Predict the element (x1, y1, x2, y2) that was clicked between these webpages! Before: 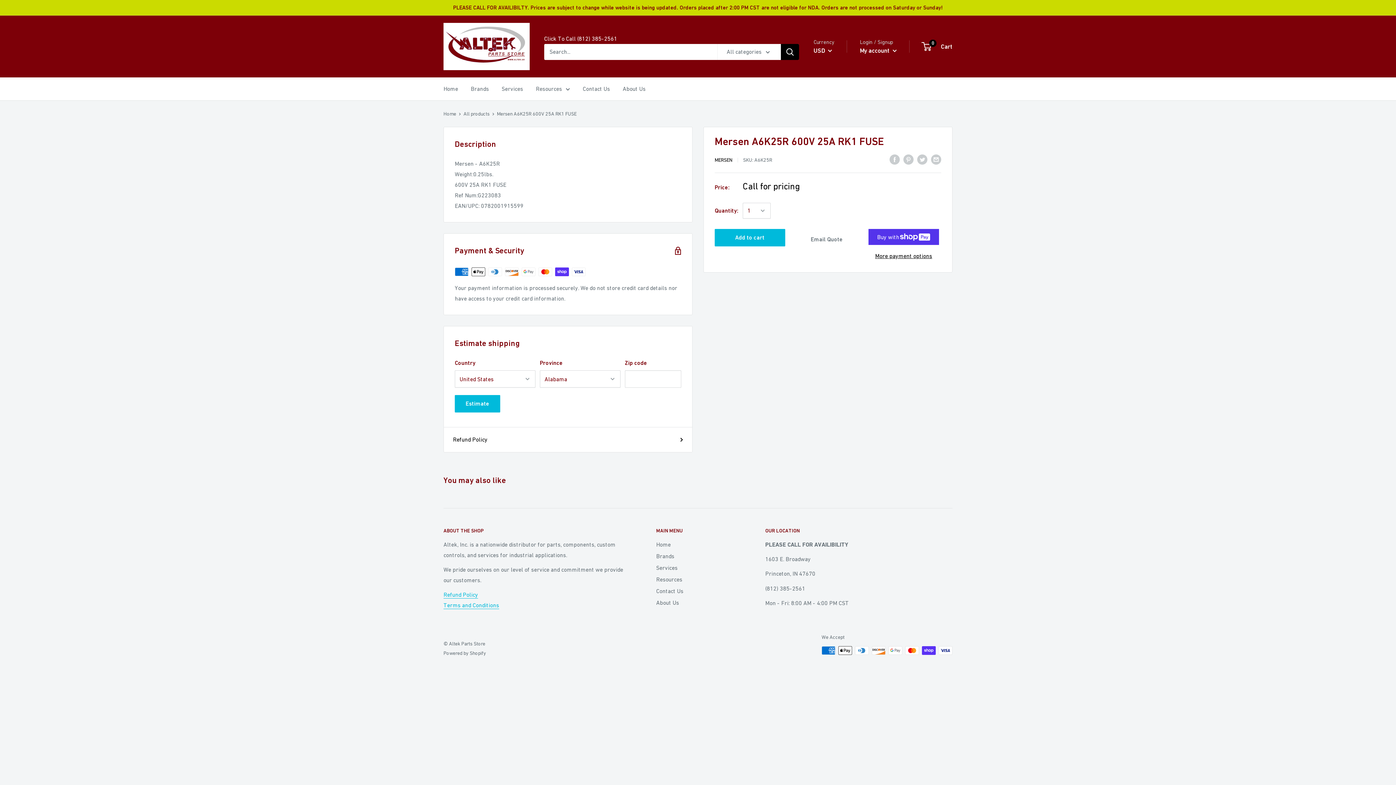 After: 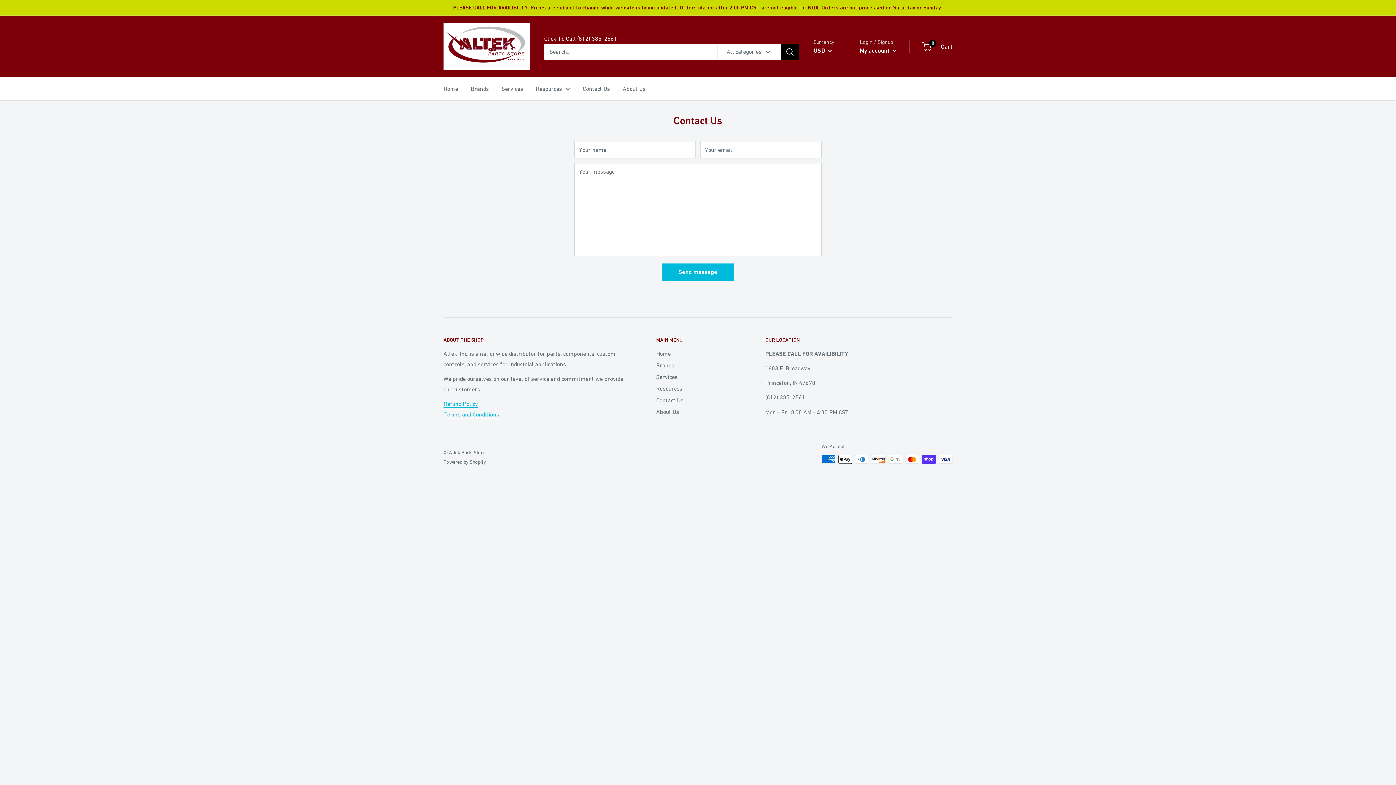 Action: bbox: (656, 585, 740, 597) label: Contact Us